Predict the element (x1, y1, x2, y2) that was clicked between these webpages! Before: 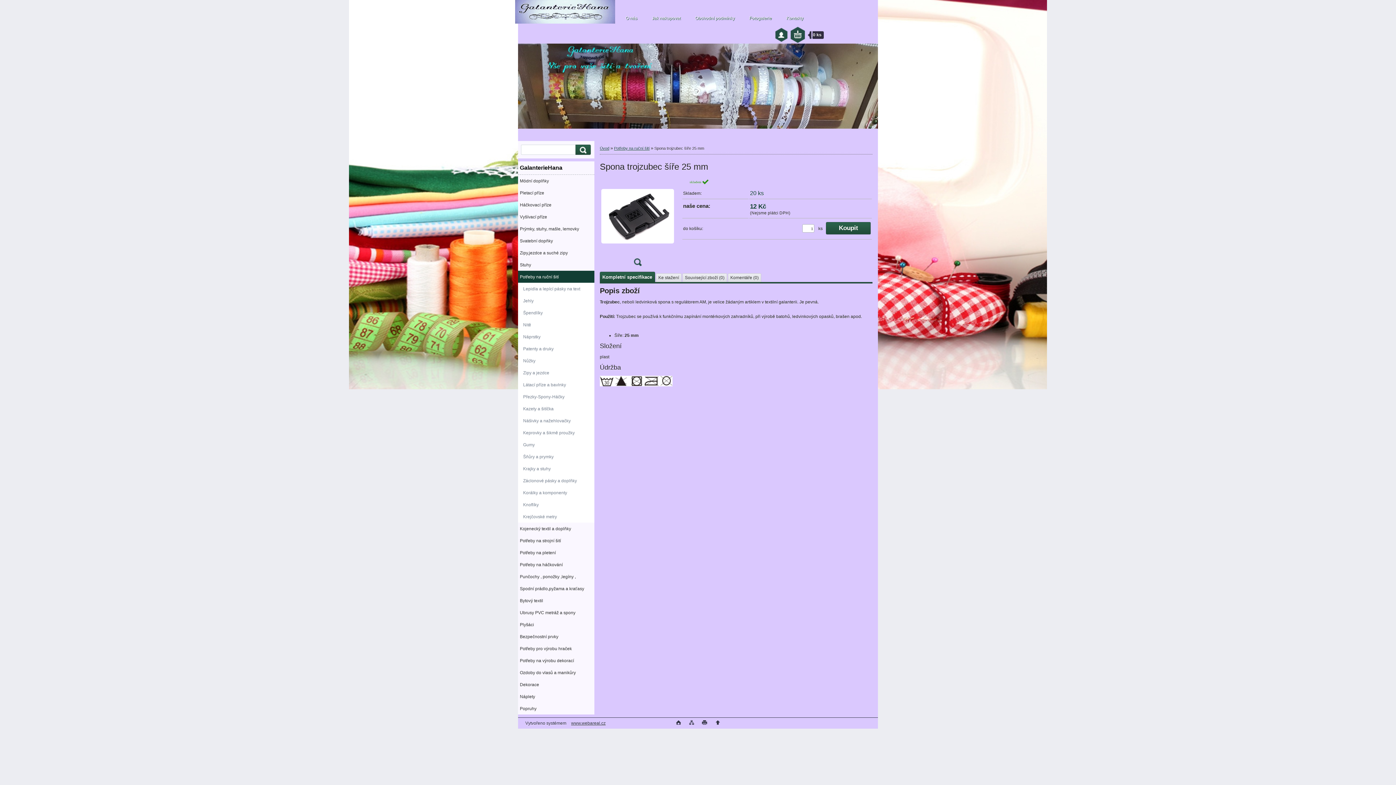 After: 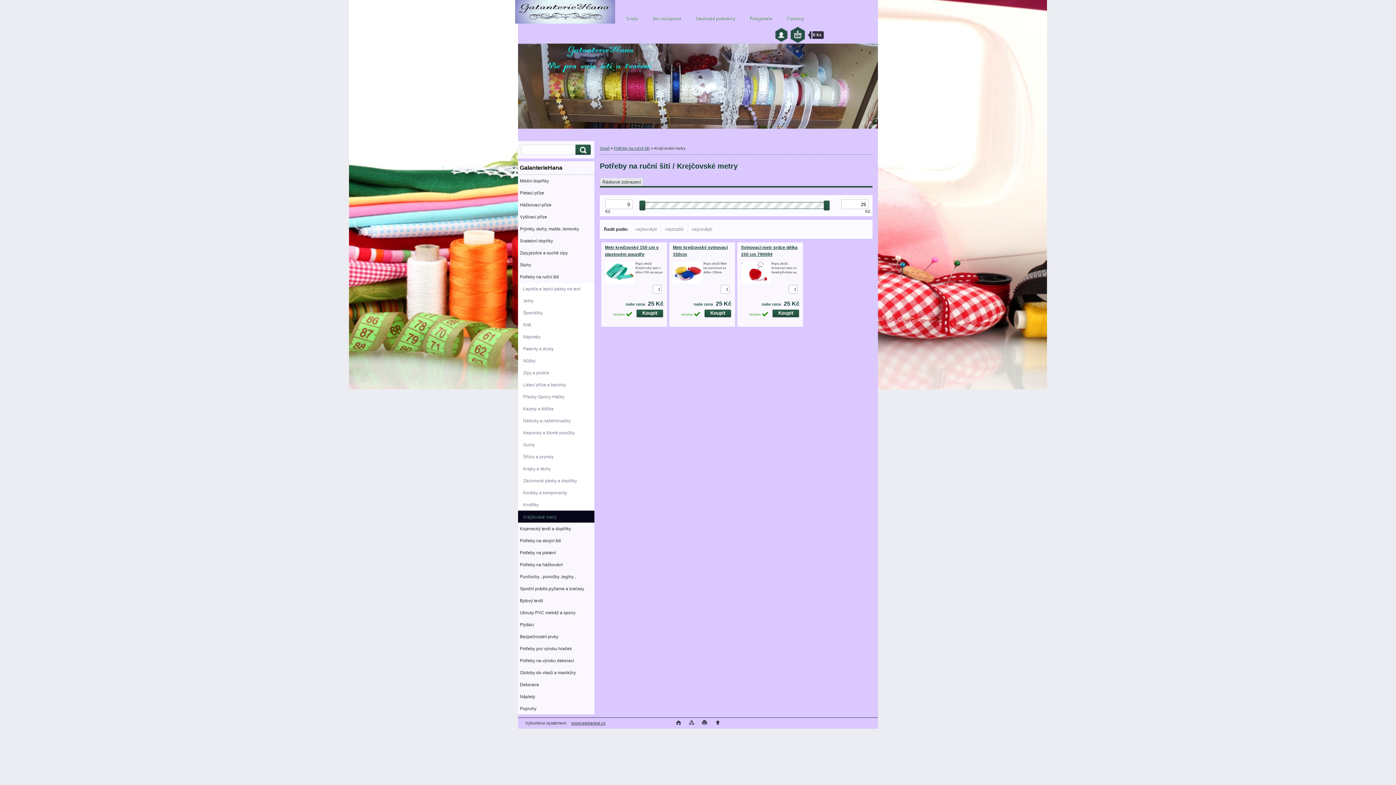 Action: bbox: (518, 510, 594, 522) label: Krejčovské metry